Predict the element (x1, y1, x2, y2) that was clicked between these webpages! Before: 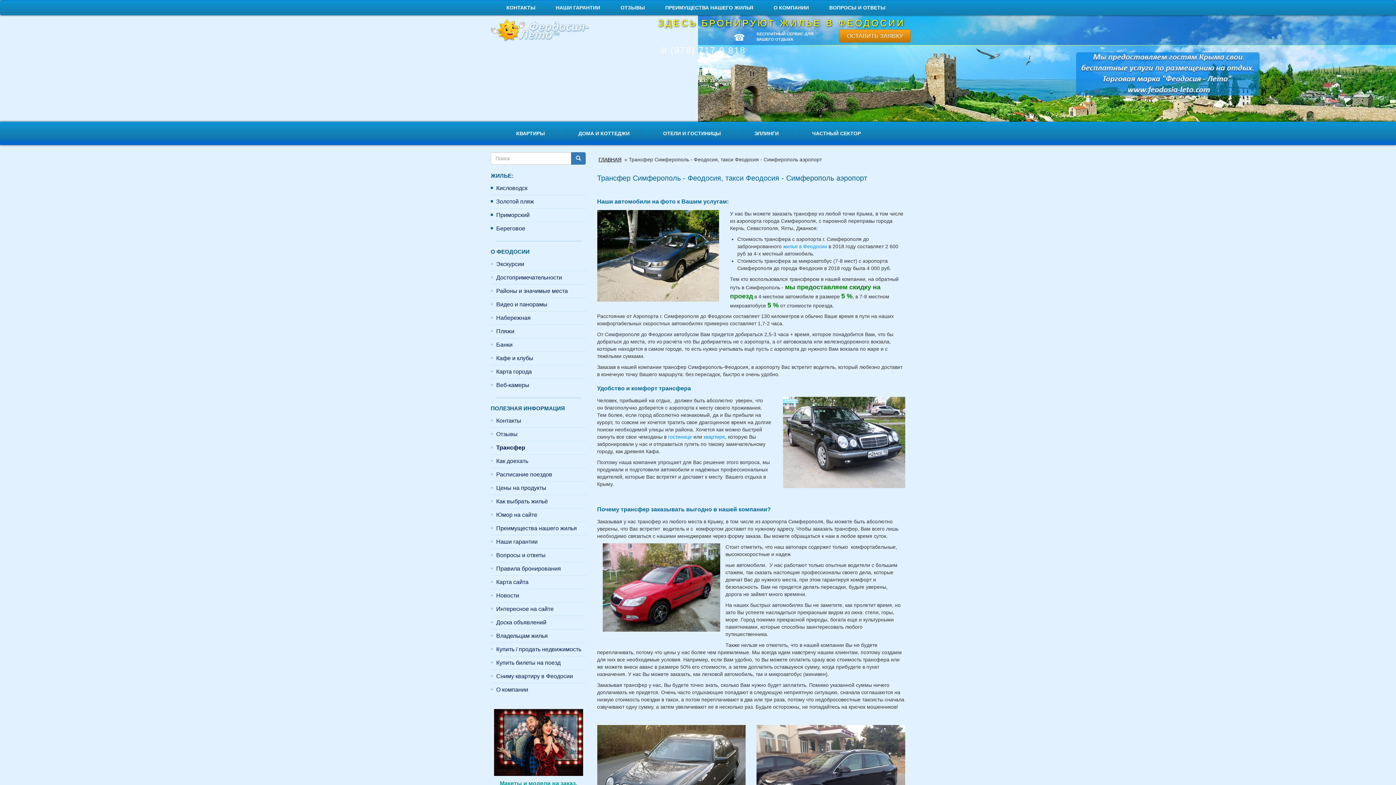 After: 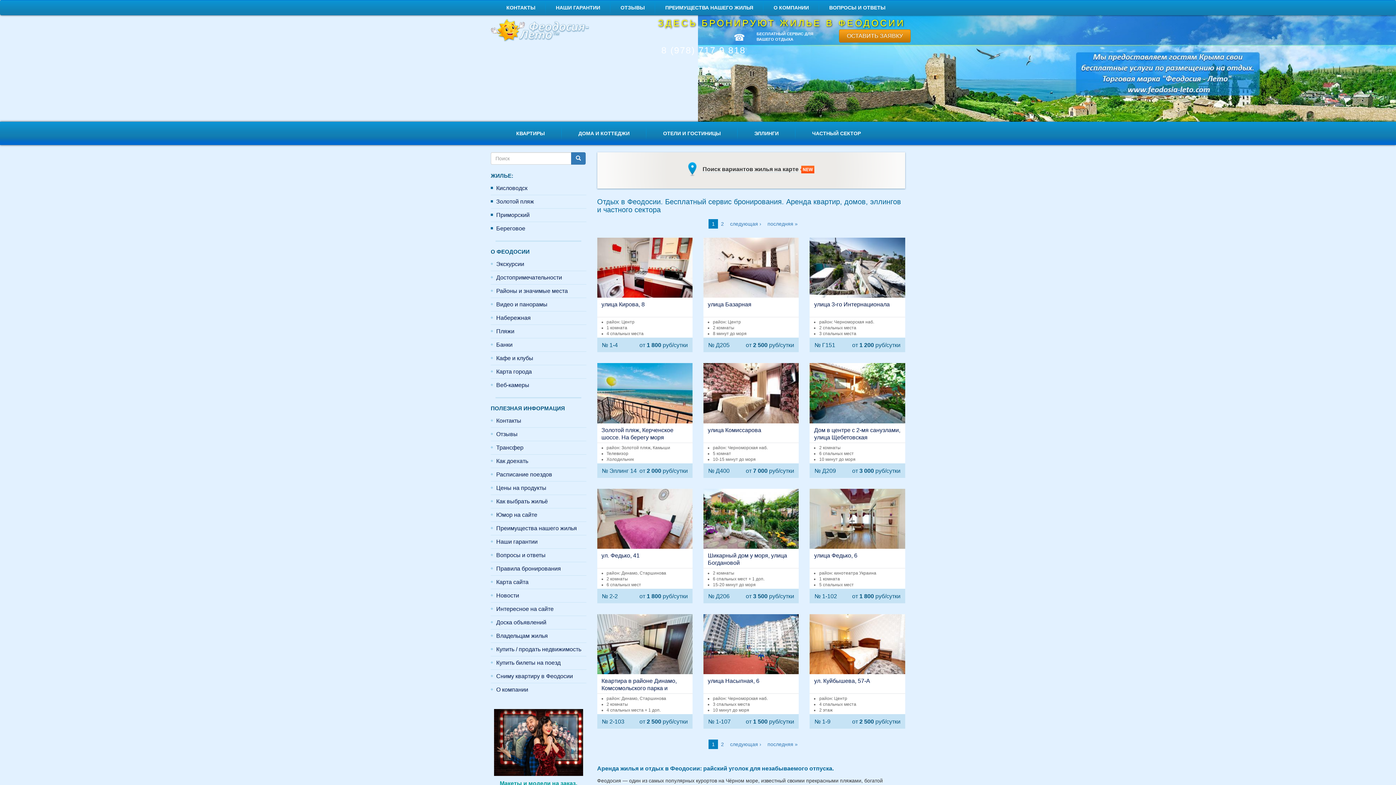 Action: label: ГЛАВНАЯ bbox: (597, 155, 623, 164)